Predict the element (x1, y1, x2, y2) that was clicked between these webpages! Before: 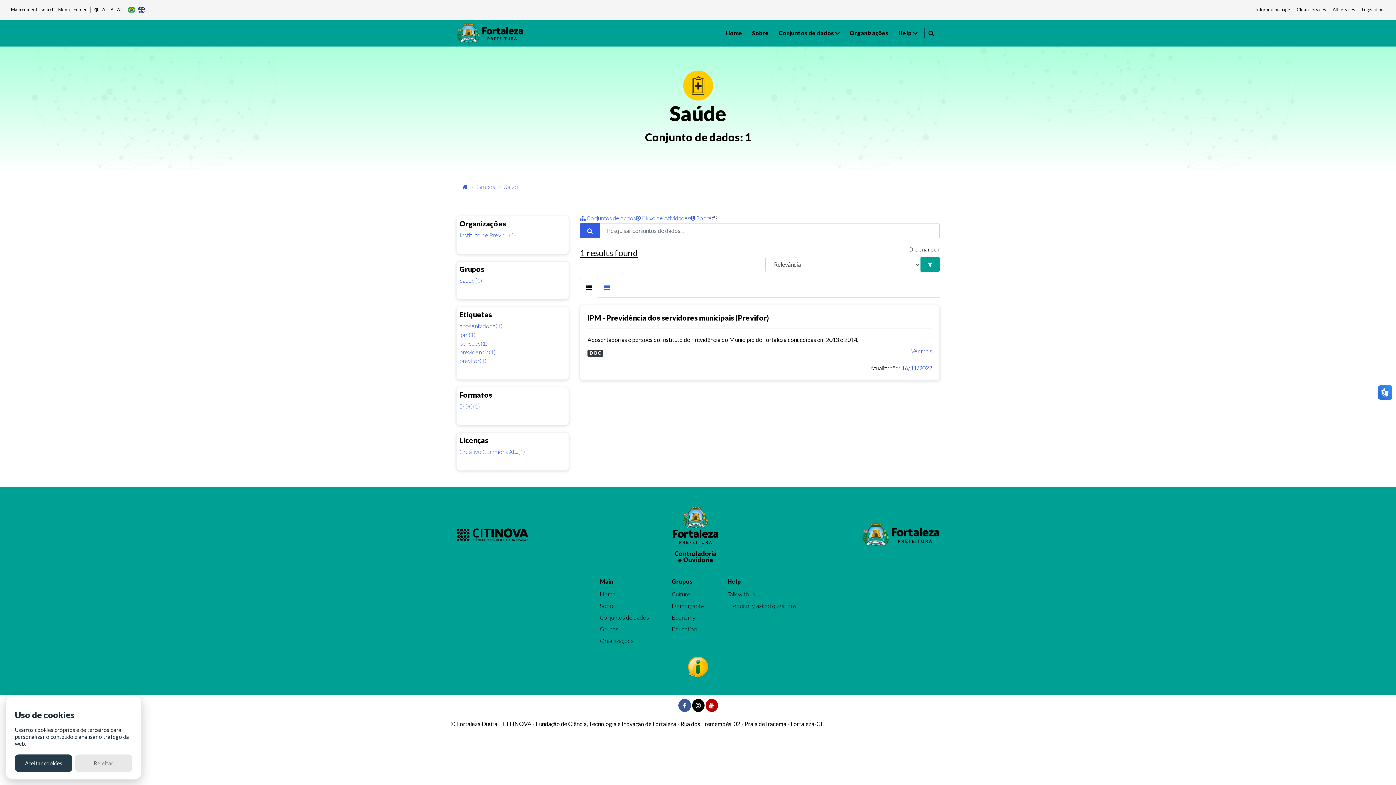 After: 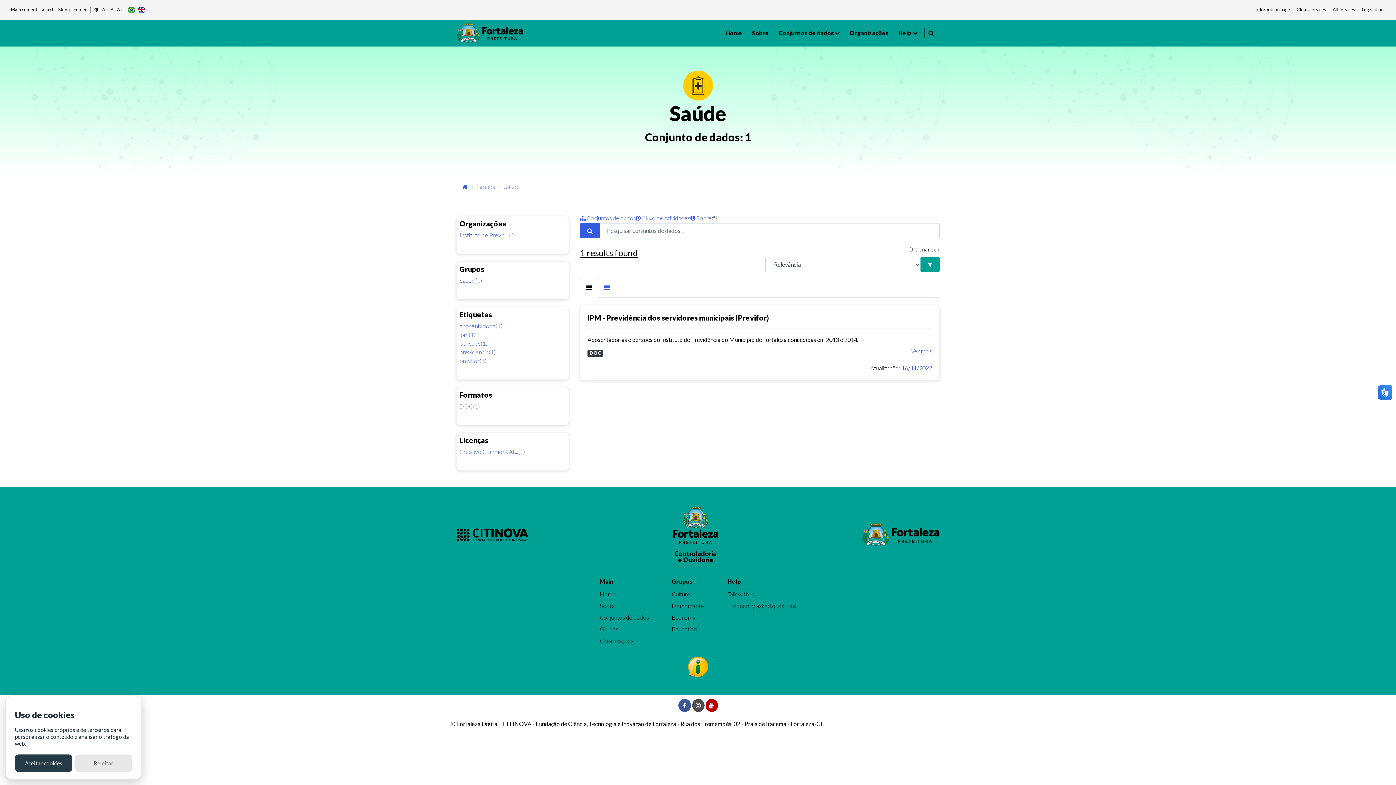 Action: bbox: (692, 702, 705, 709) label:  